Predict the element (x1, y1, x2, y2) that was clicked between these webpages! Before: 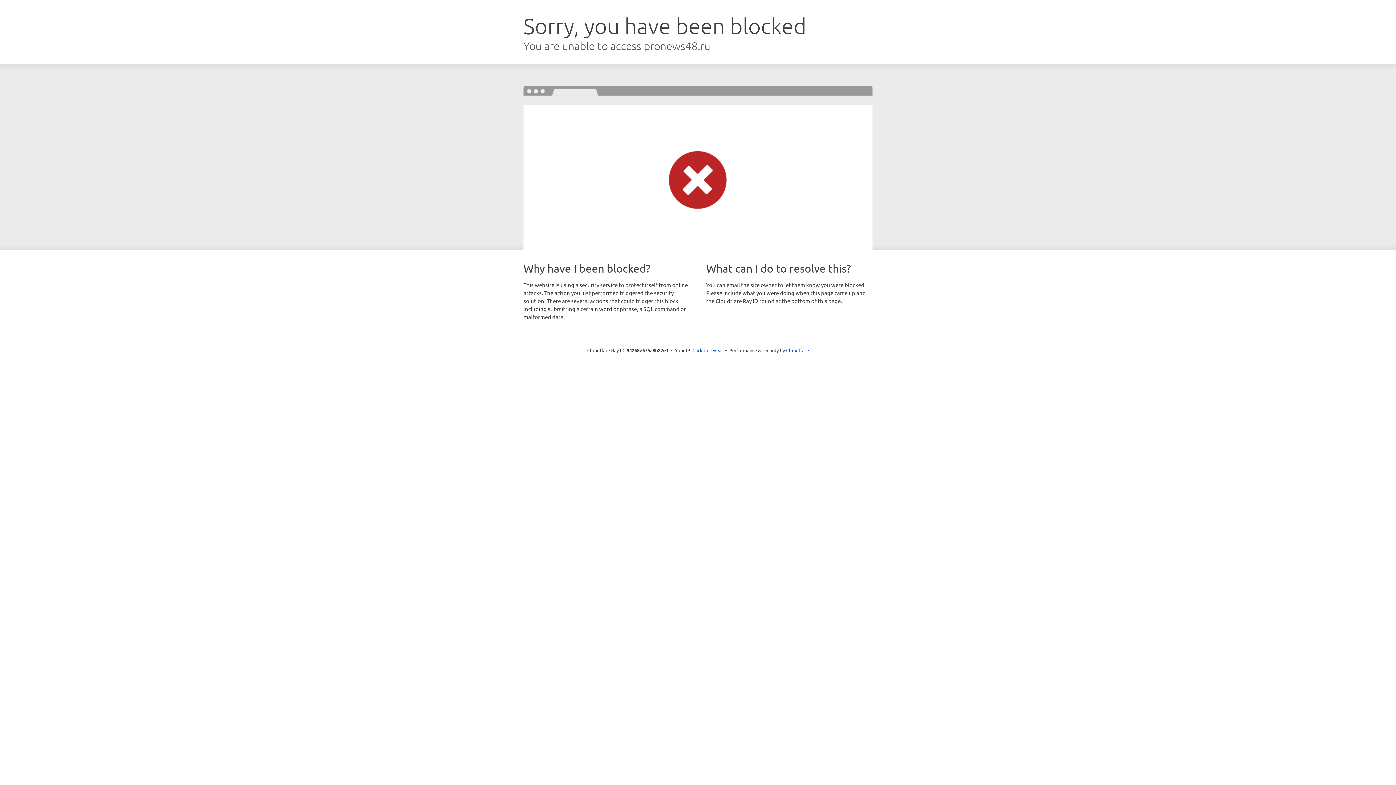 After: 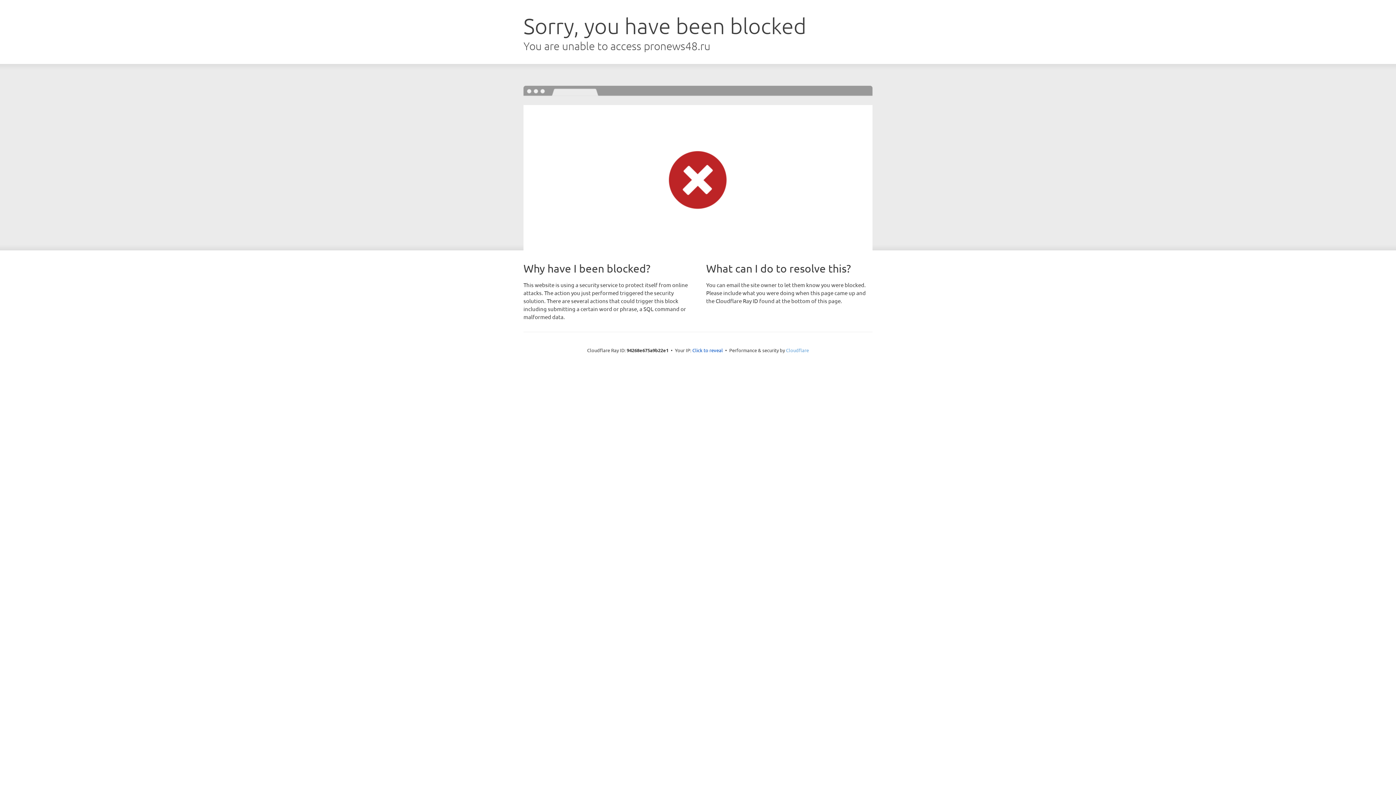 Action: bbox: (786, 347, 809, 353) label: Cloudflare